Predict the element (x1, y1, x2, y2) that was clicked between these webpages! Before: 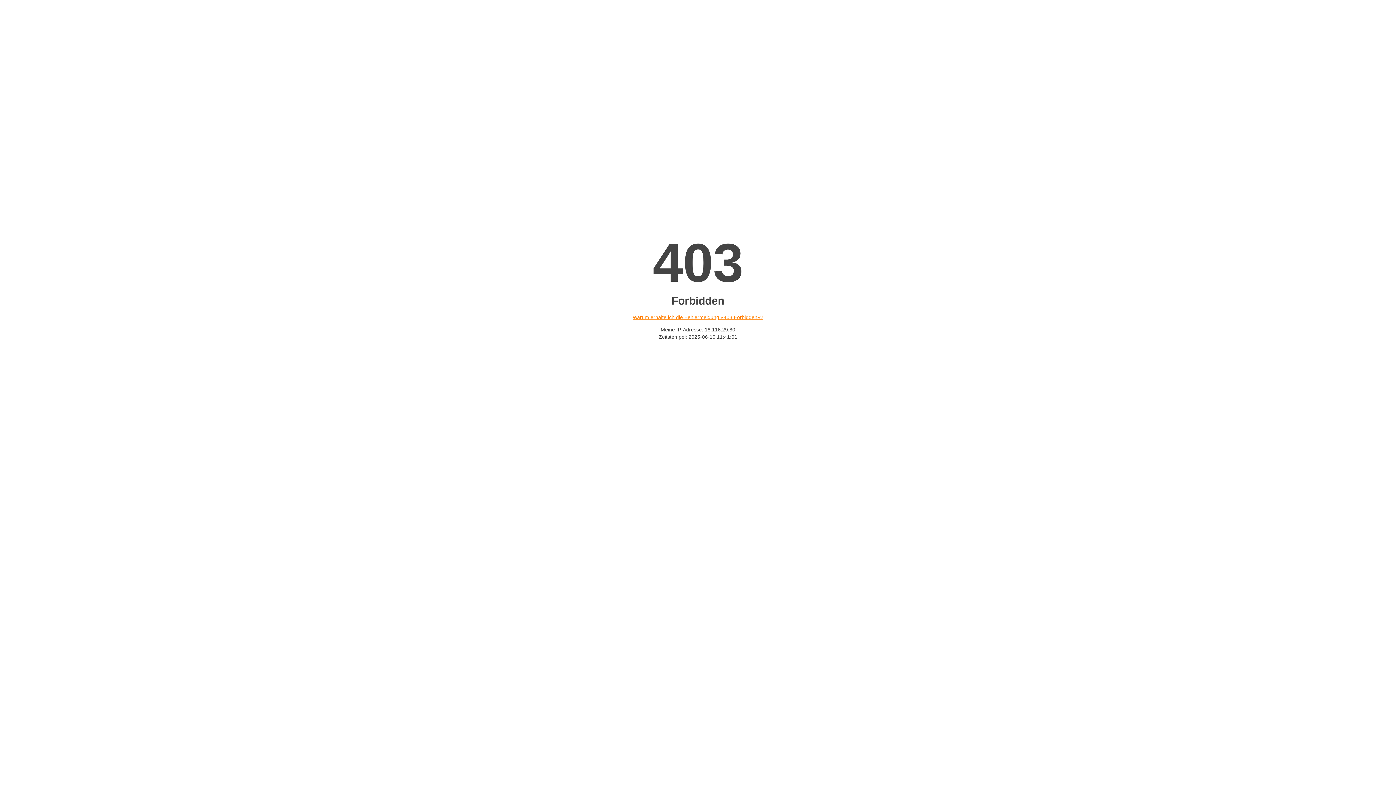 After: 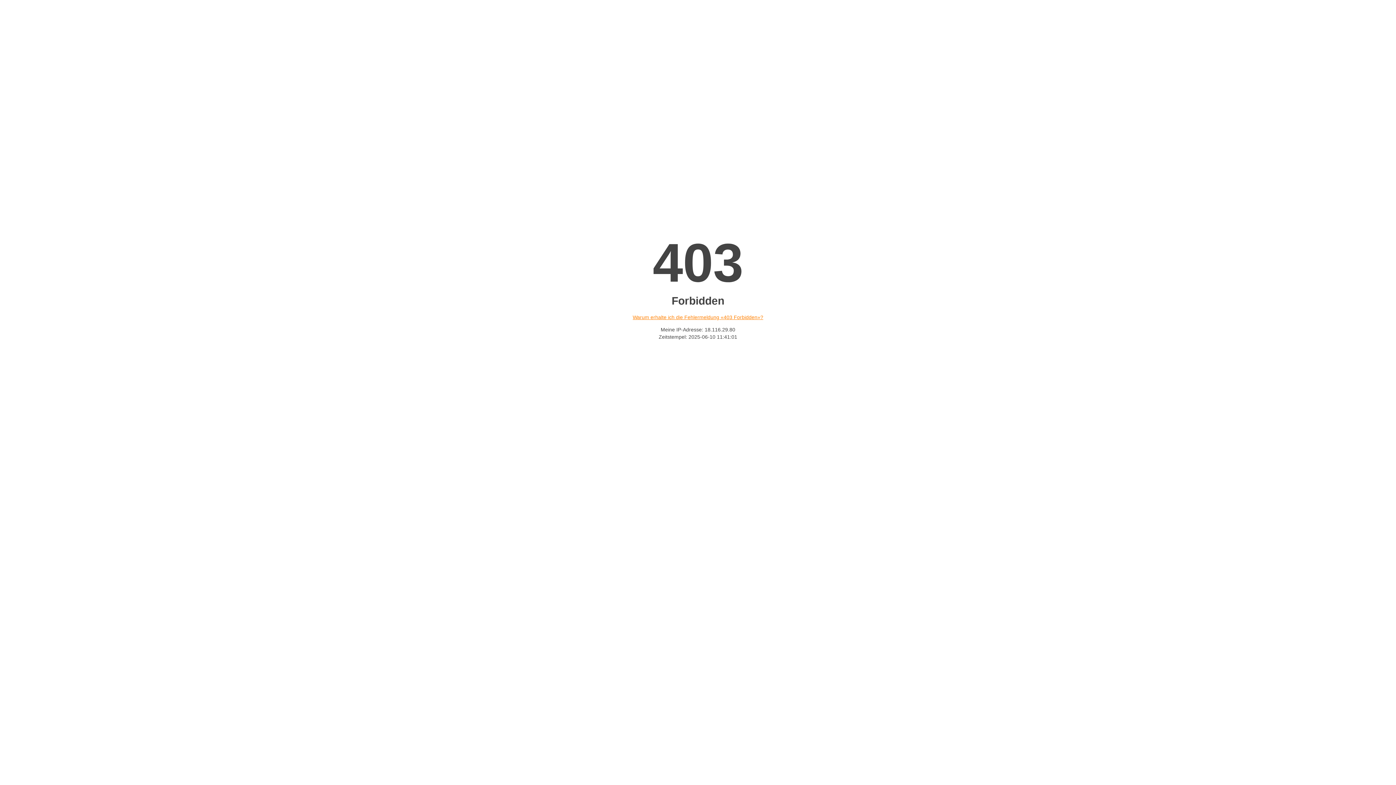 Action: bbox: (632, 314, 763, 320) label: Warum erhalte ich die Fehlermeldung «403 Forbidden»?